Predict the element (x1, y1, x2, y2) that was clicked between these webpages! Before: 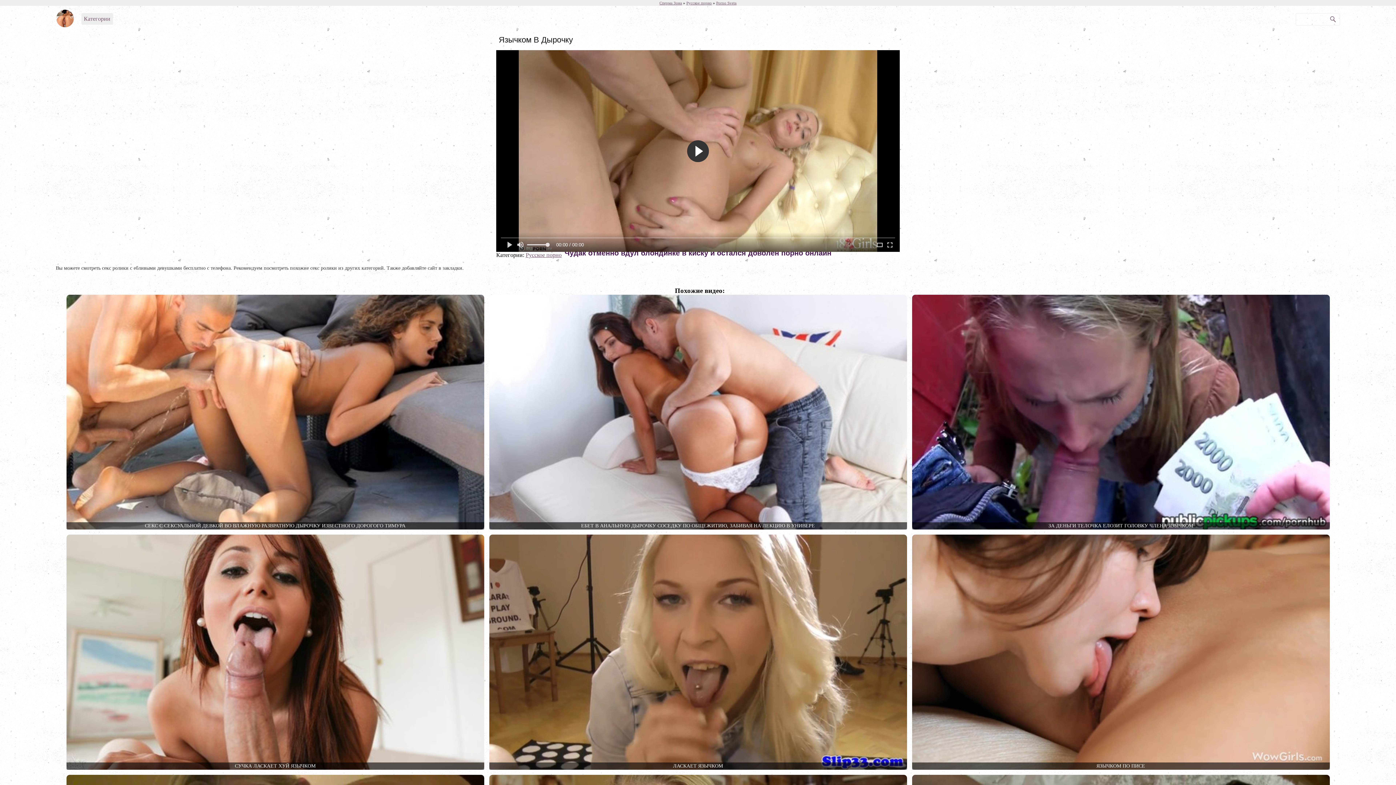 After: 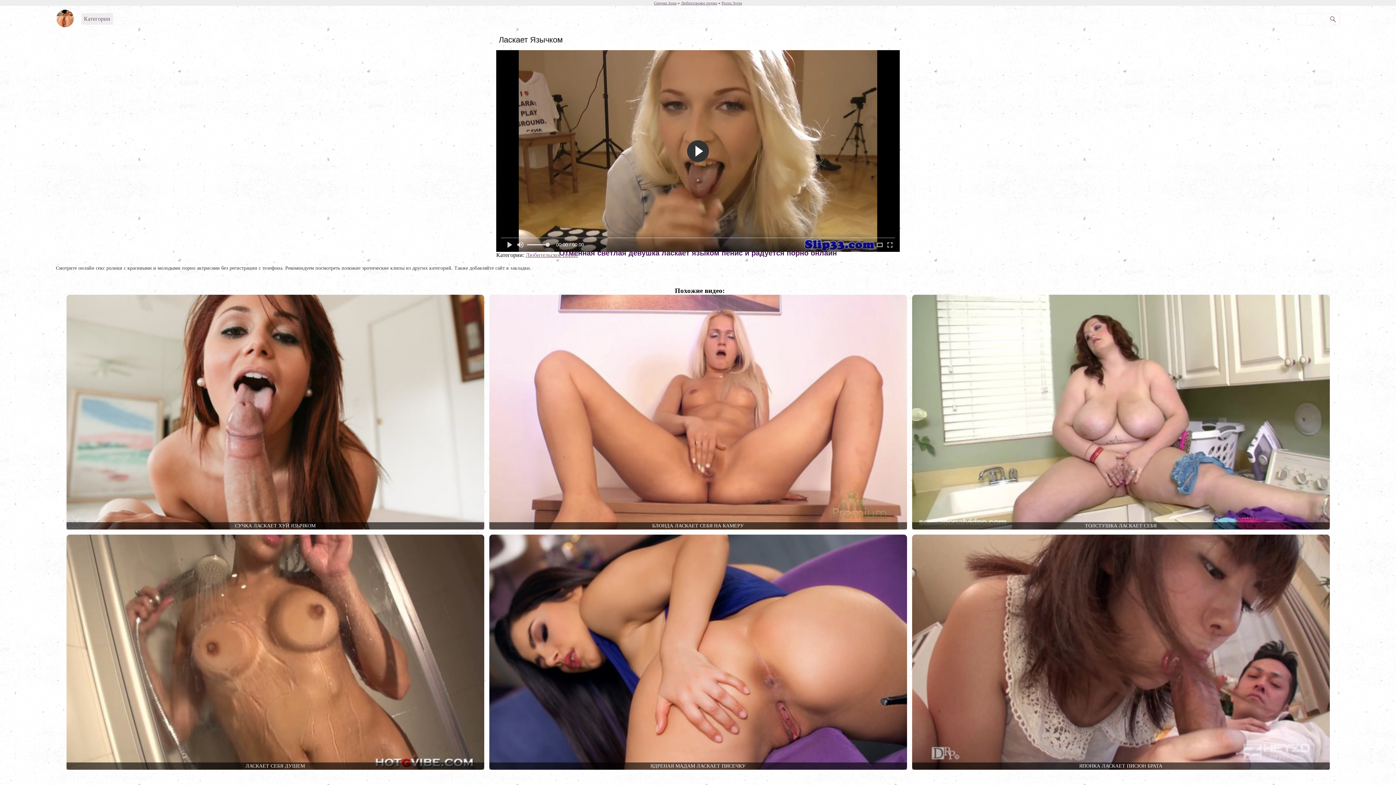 Action: bbox: (489, 762, 907, 770) label: ЛАСКАЕТ ЯЗЫЧКОМ